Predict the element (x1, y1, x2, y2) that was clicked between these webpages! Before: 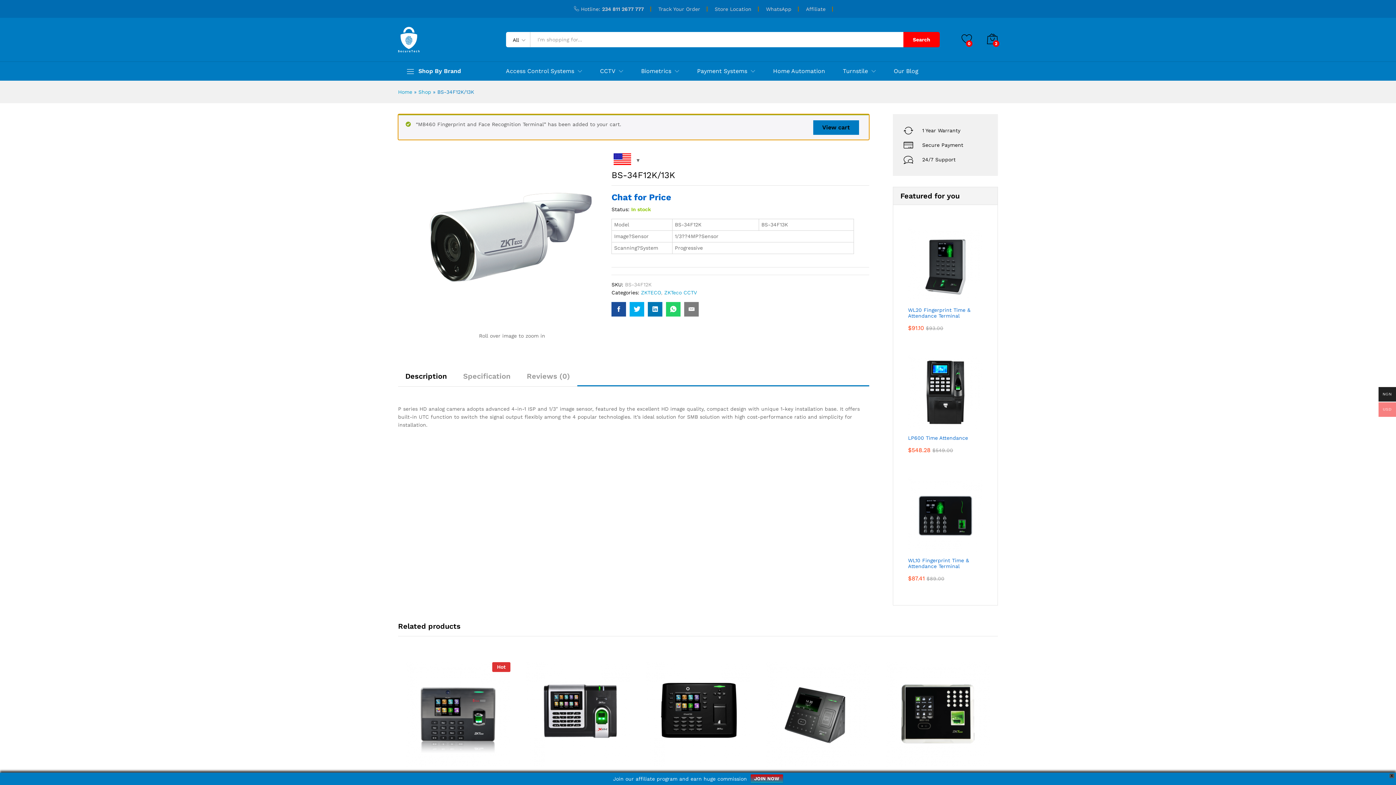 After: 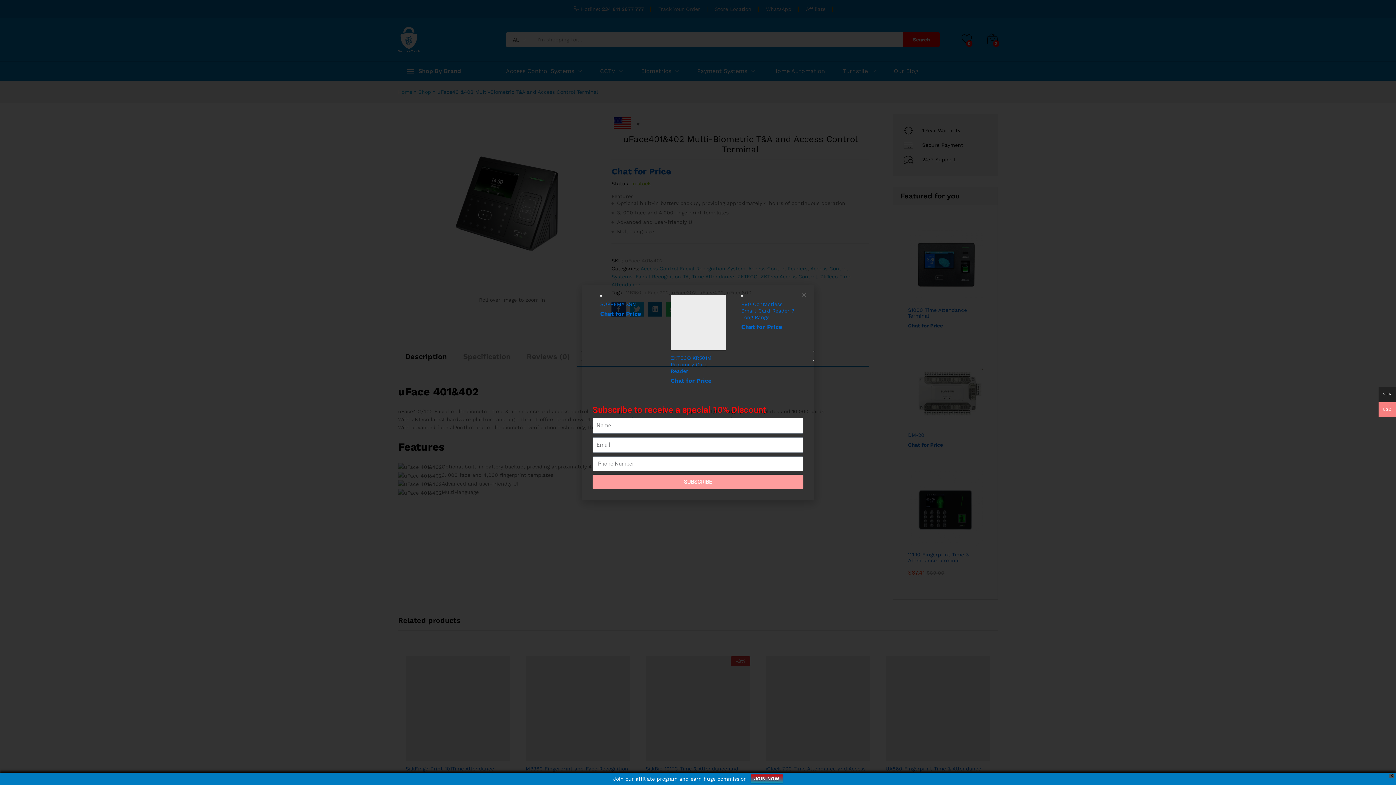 Action: label: uFace401&402 Multi-Biometric T&A and Access Control Terminal bbox: (765, 771, 870, 784)